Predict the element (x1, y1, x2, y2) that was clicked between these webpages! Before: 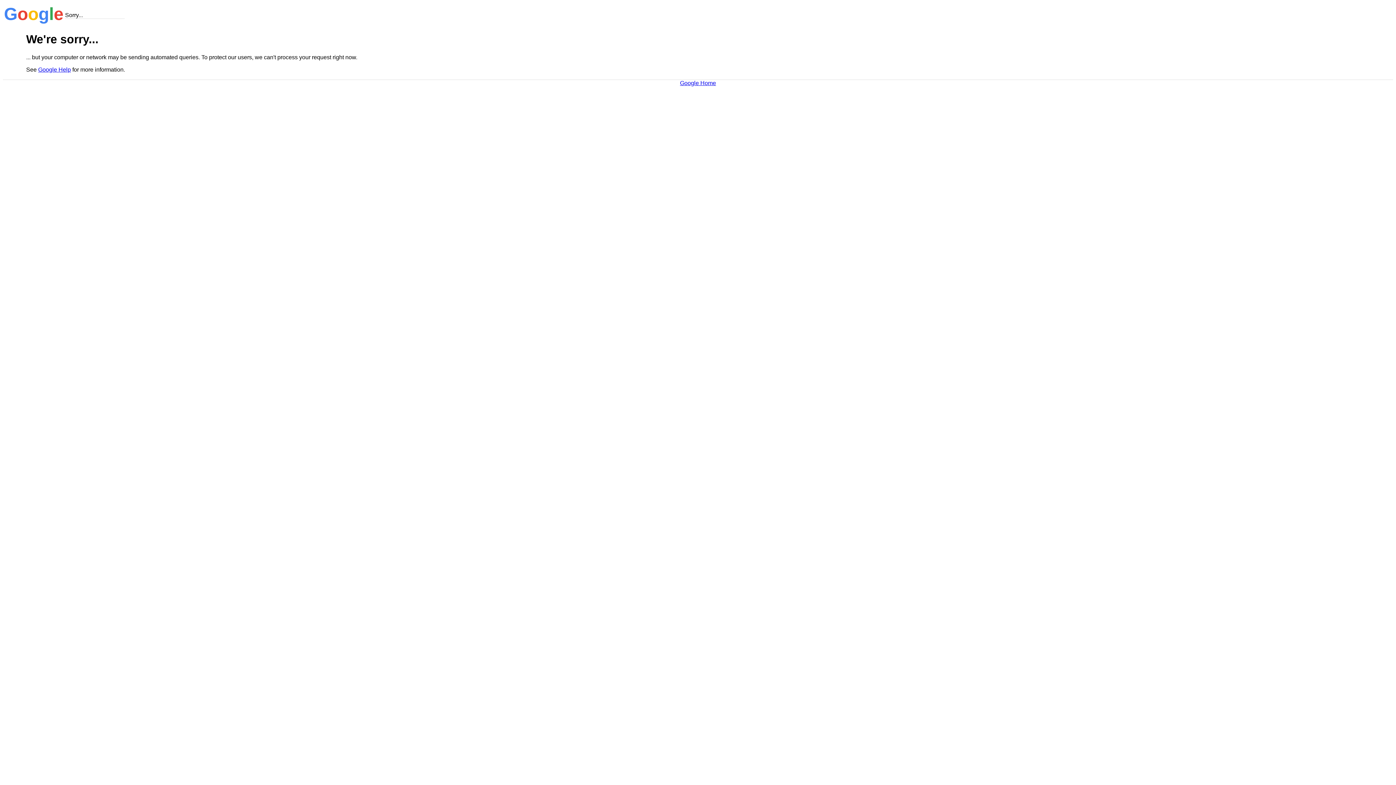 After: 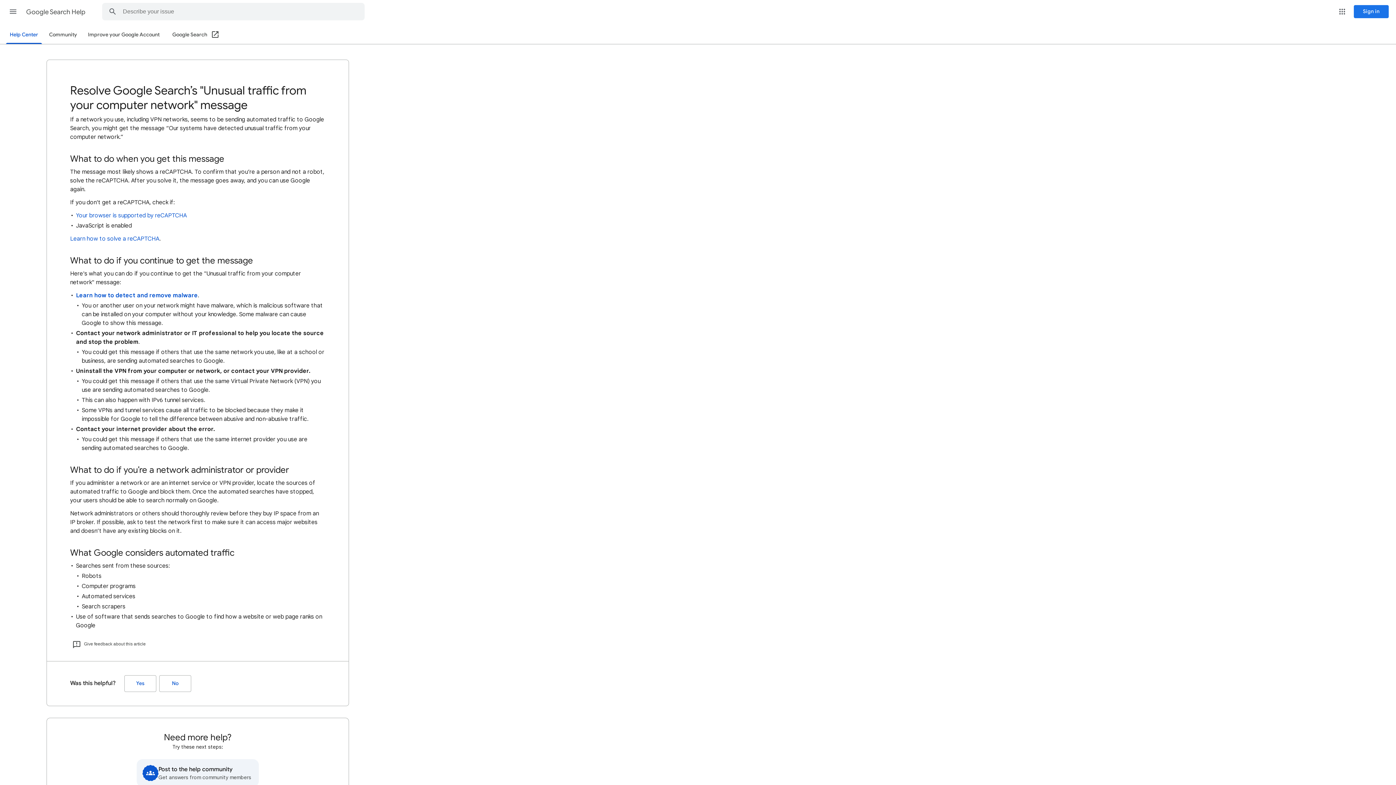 Action: label: Google Help bbox: (38, 66, 70, 72)